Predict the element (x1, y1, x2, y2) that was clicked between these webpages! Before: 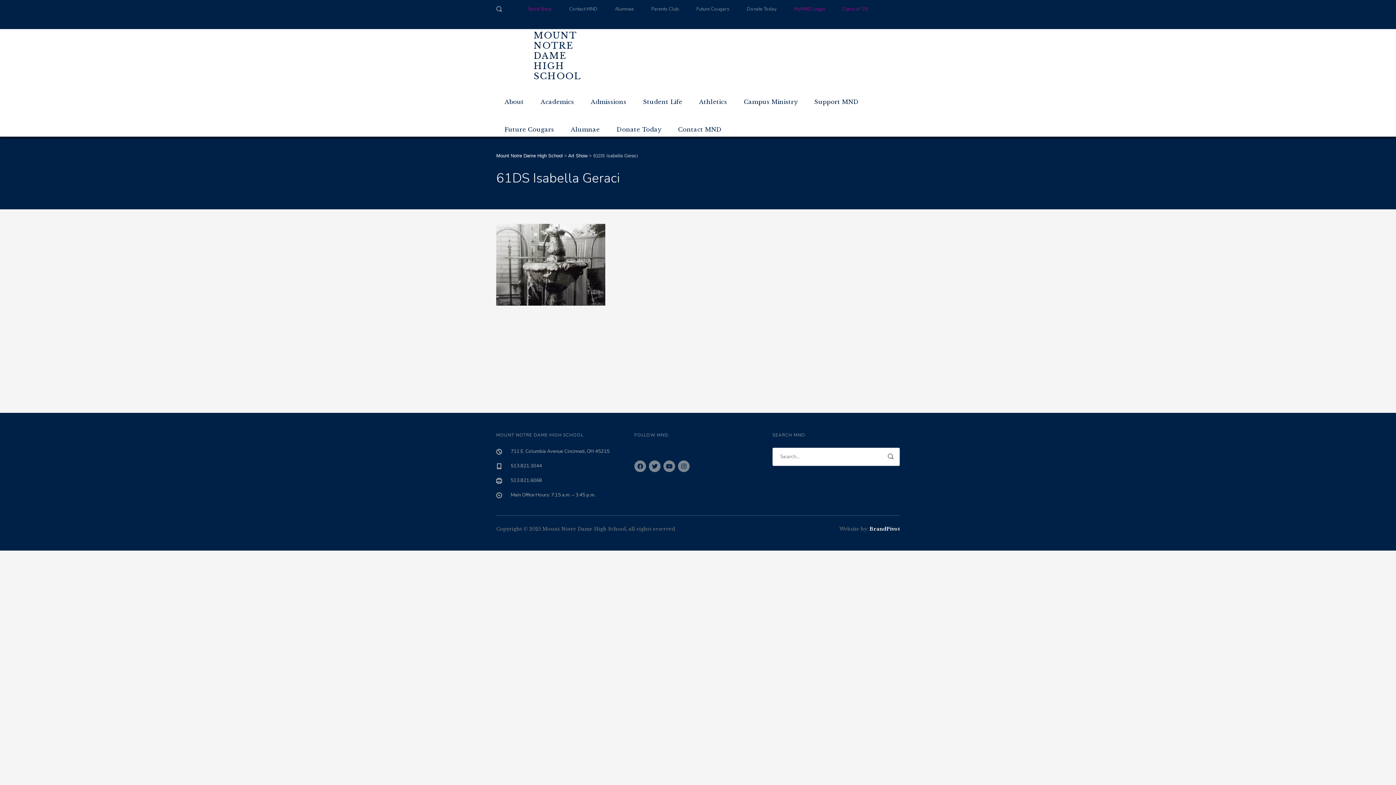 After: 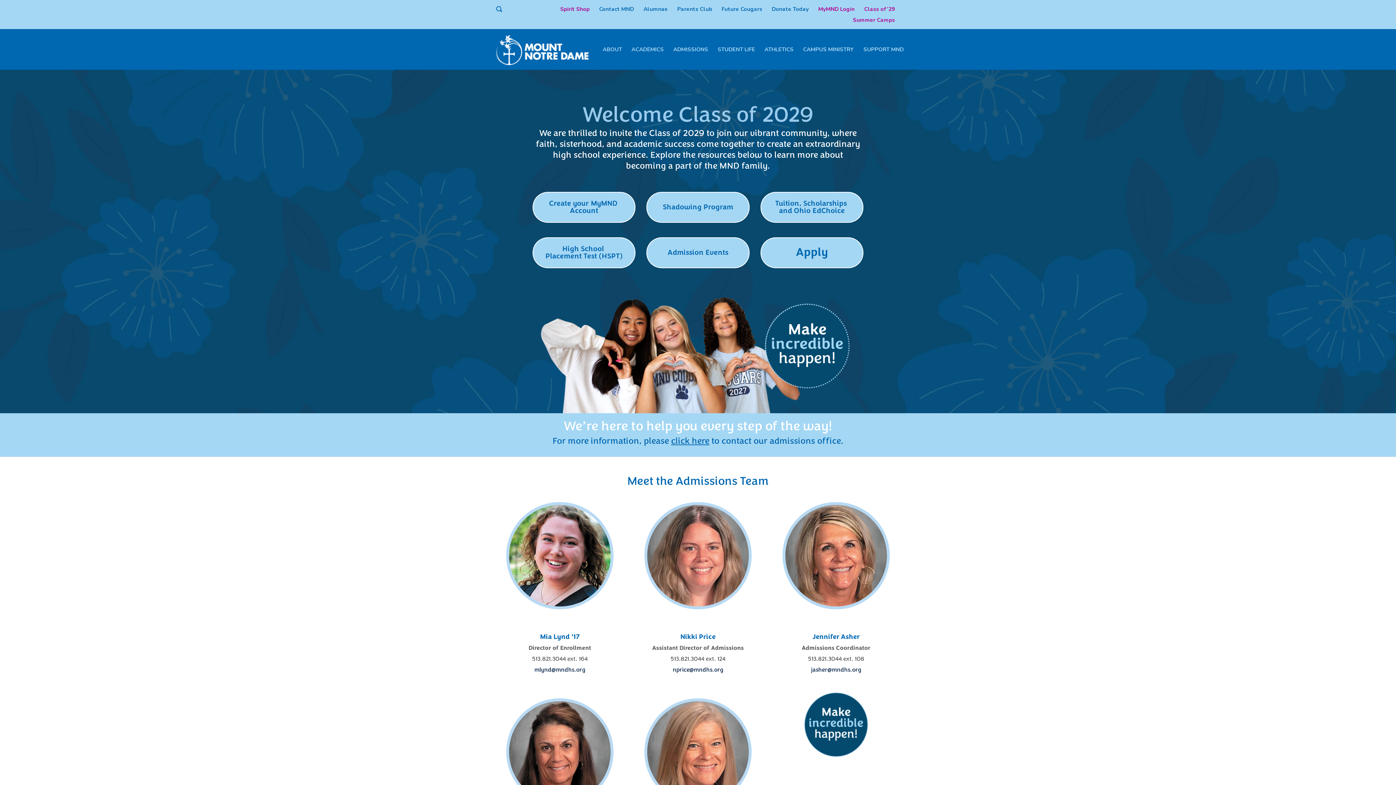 Action: bbox: (842, 5, 868, 12) label: Class of ’29